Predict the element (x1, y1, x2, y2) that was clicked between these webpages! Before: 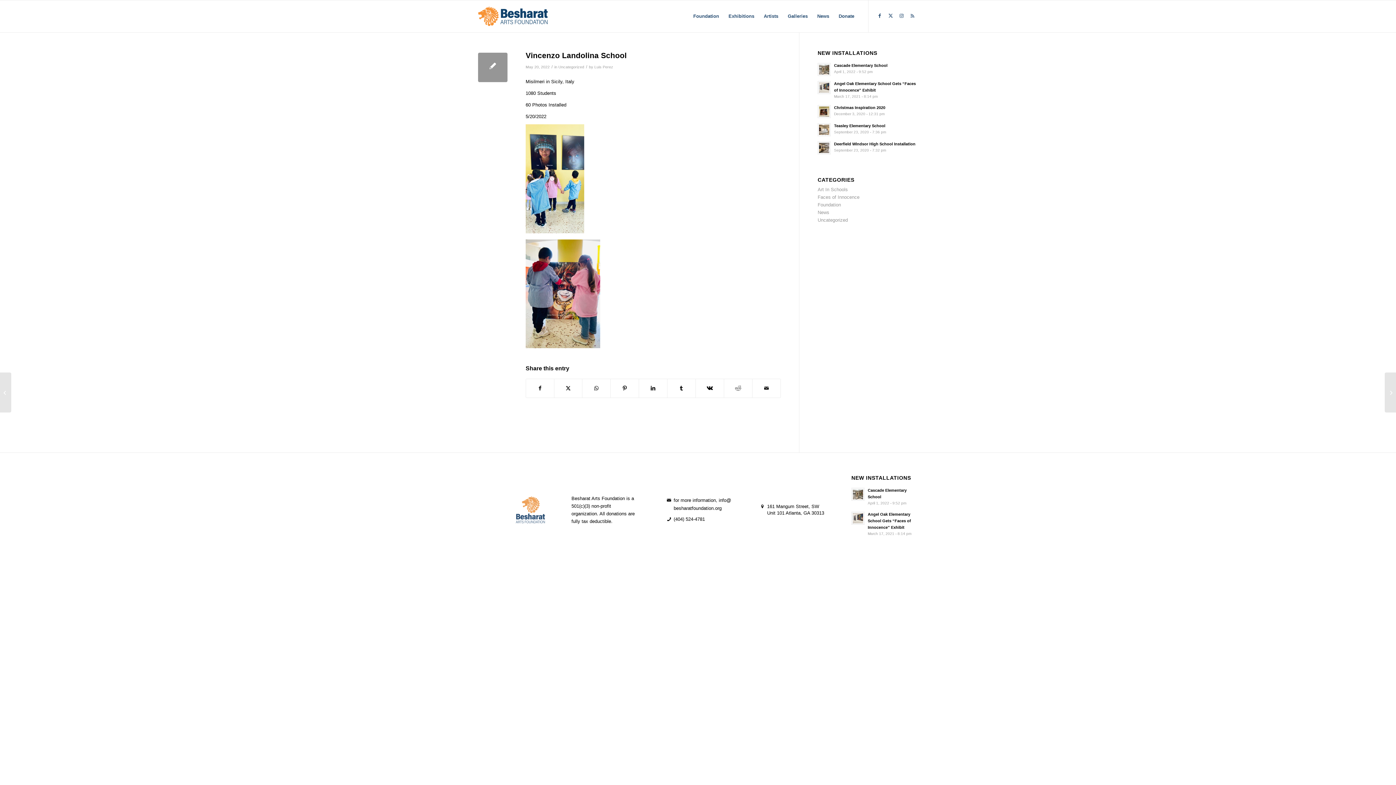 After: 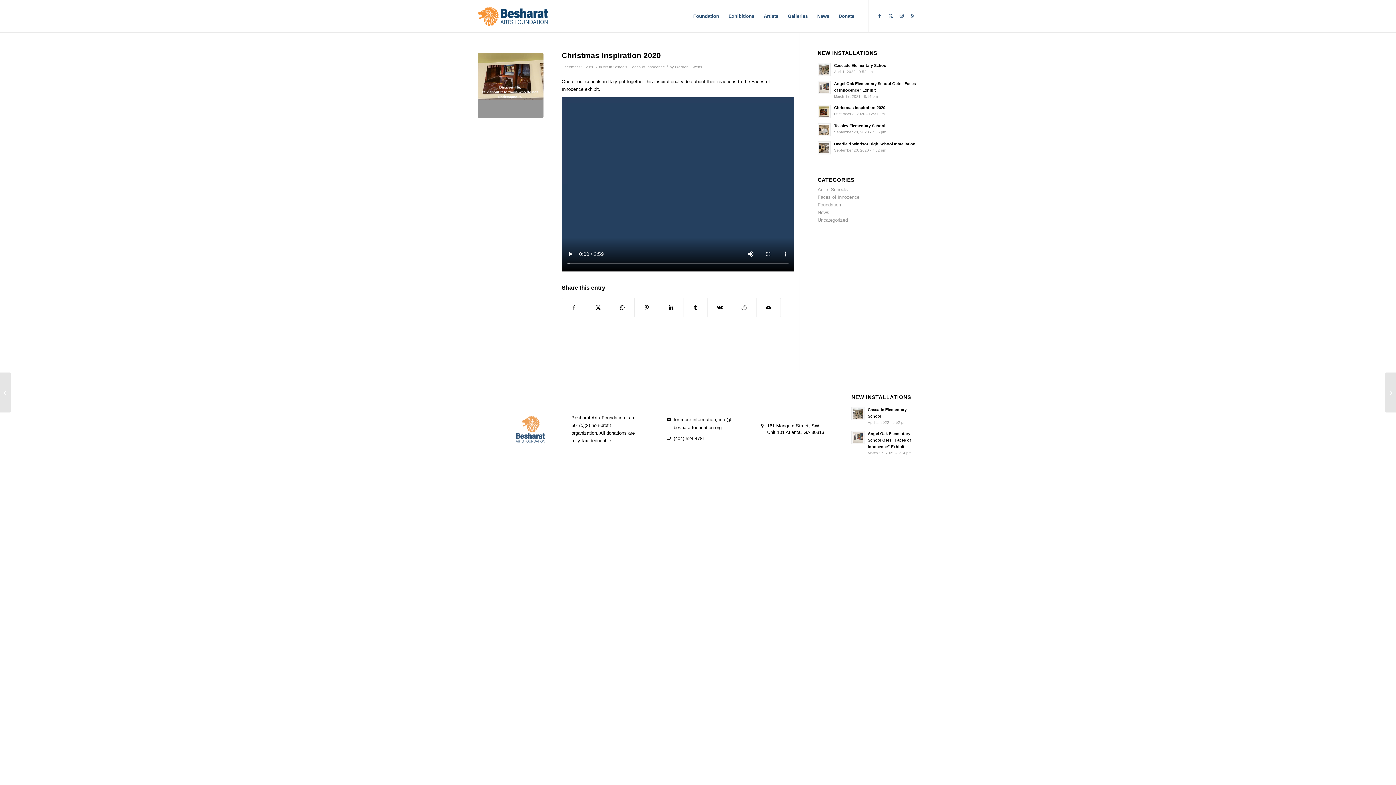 Action: bbox: (834, 105, 885, 109) label: Christmas Inspiration 2020